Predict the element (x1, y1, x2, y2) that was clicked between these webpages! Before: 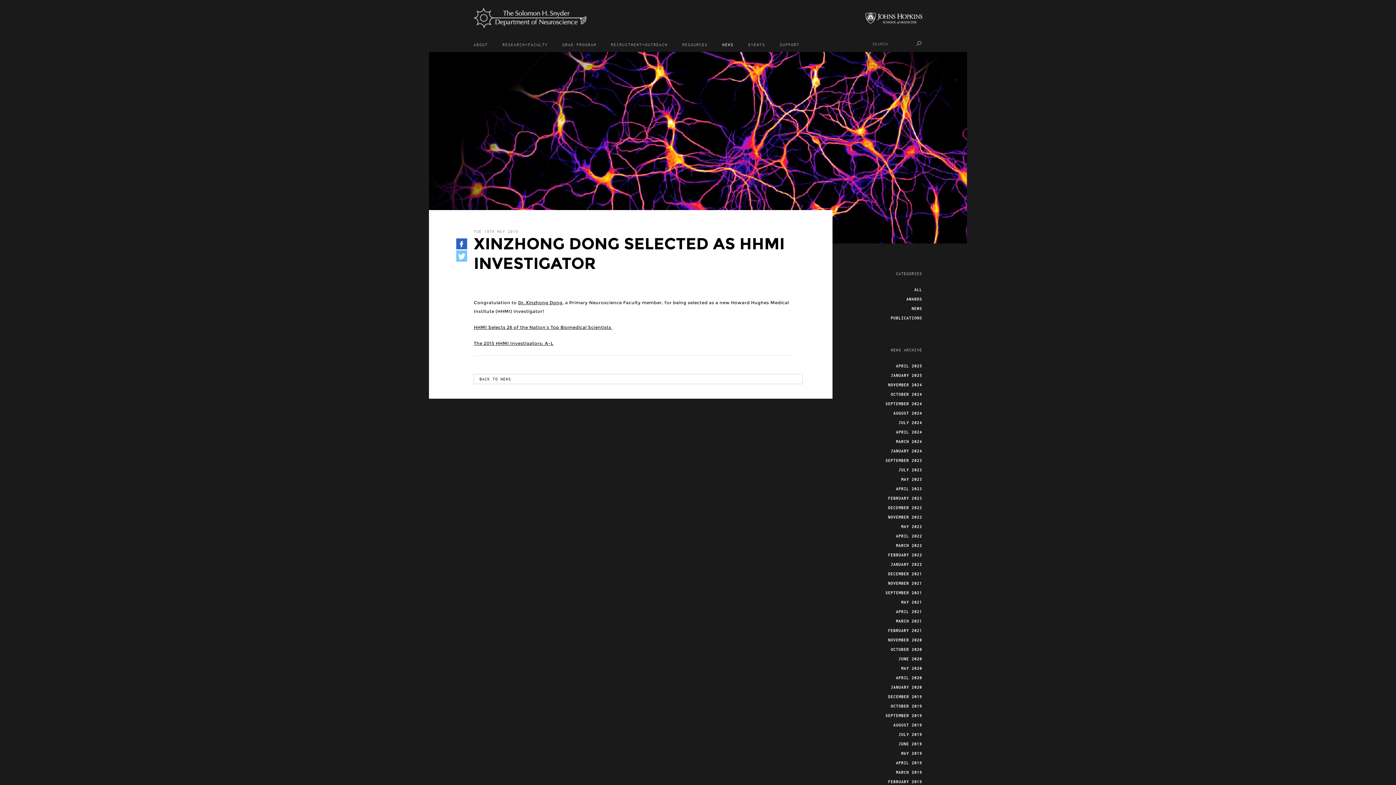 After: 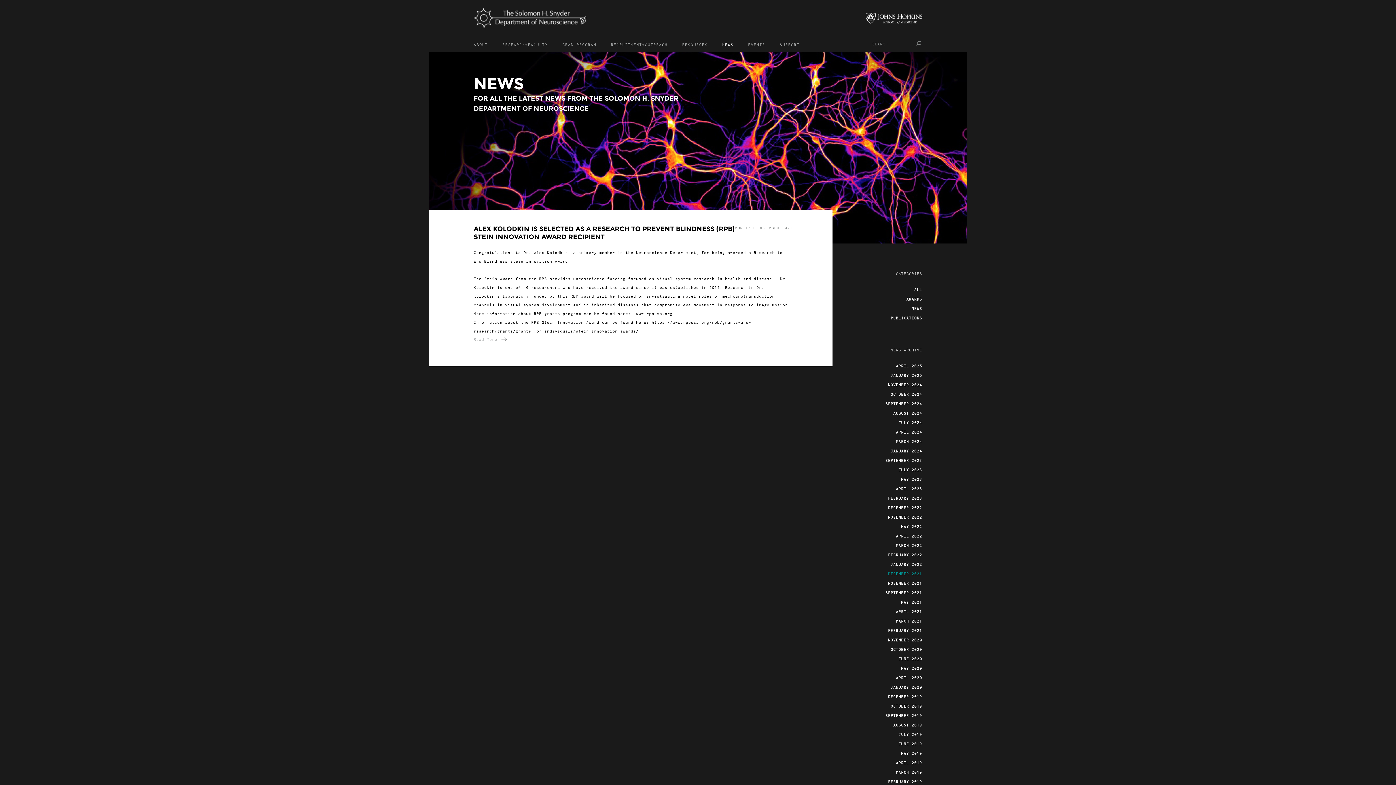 Action: bbox: (888, 572, 922, 576) label: DECEMBER 2021